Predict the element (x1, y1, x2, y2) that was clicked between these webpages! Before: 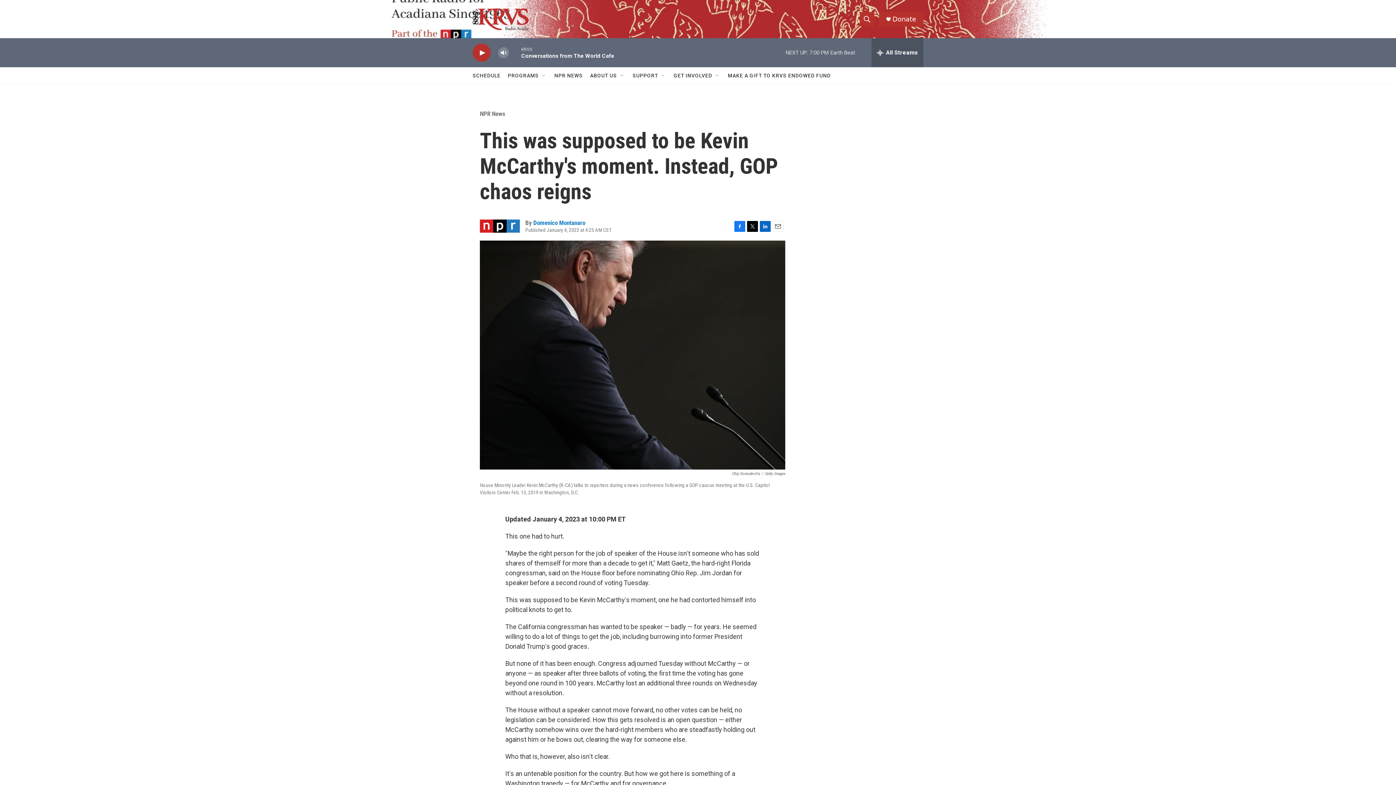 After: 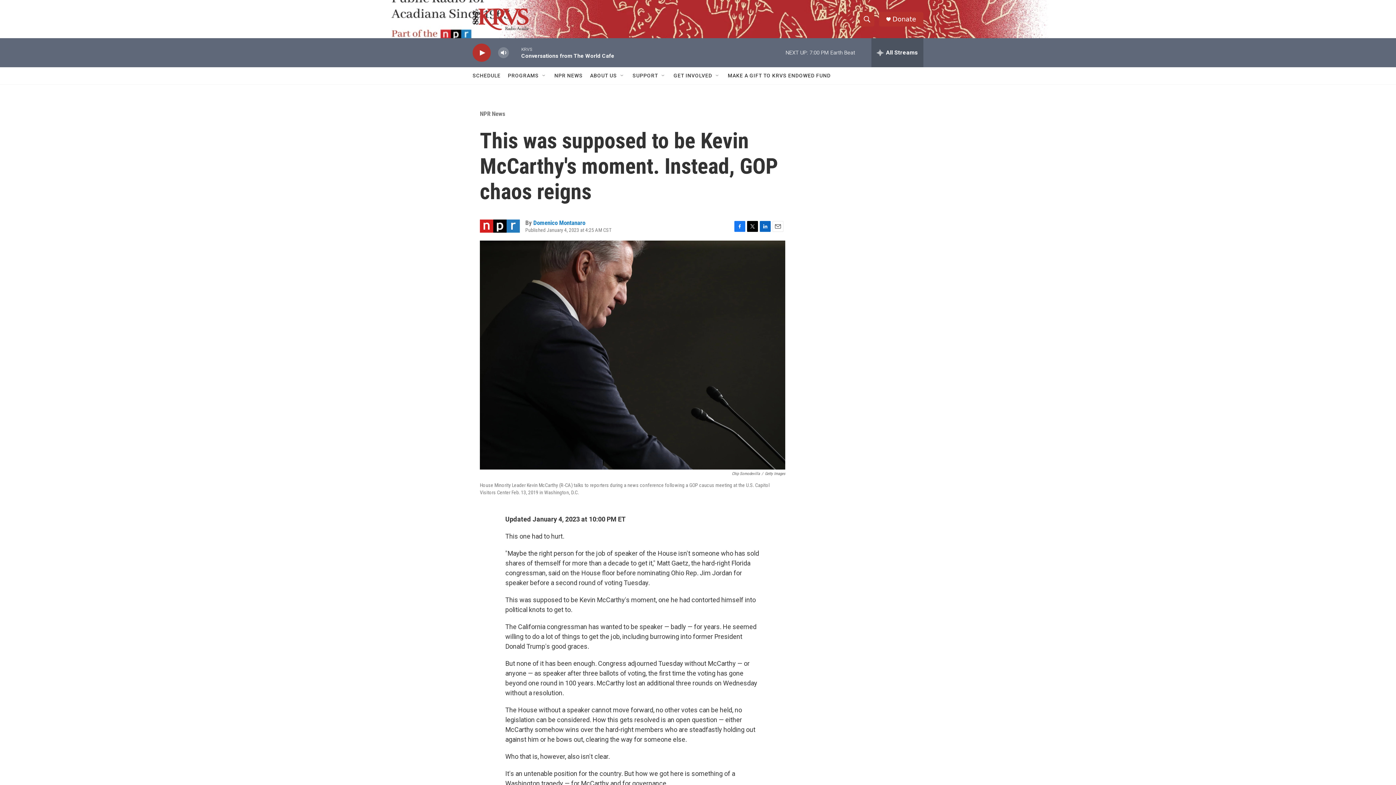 Action: bbox: (760, 220, 770, 231) label: LinkedIn